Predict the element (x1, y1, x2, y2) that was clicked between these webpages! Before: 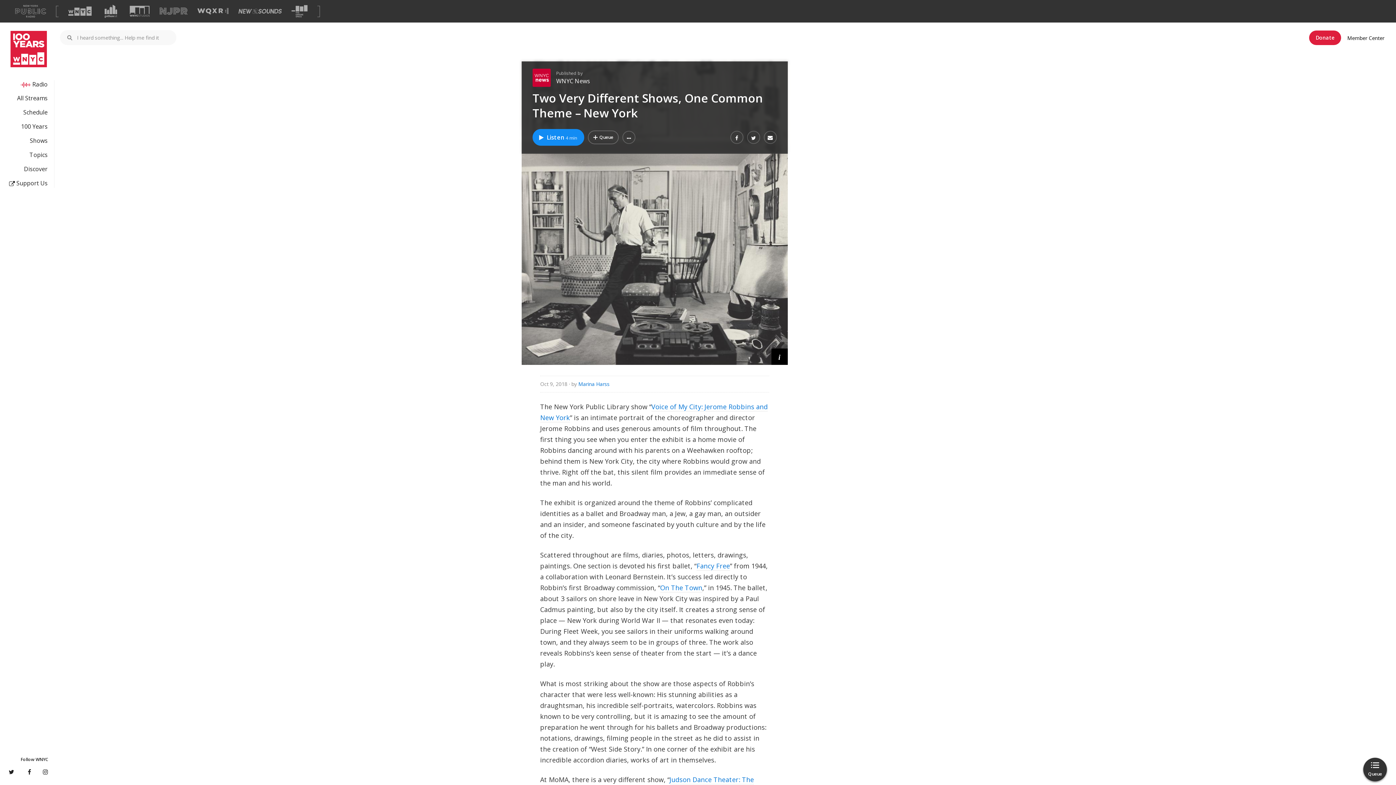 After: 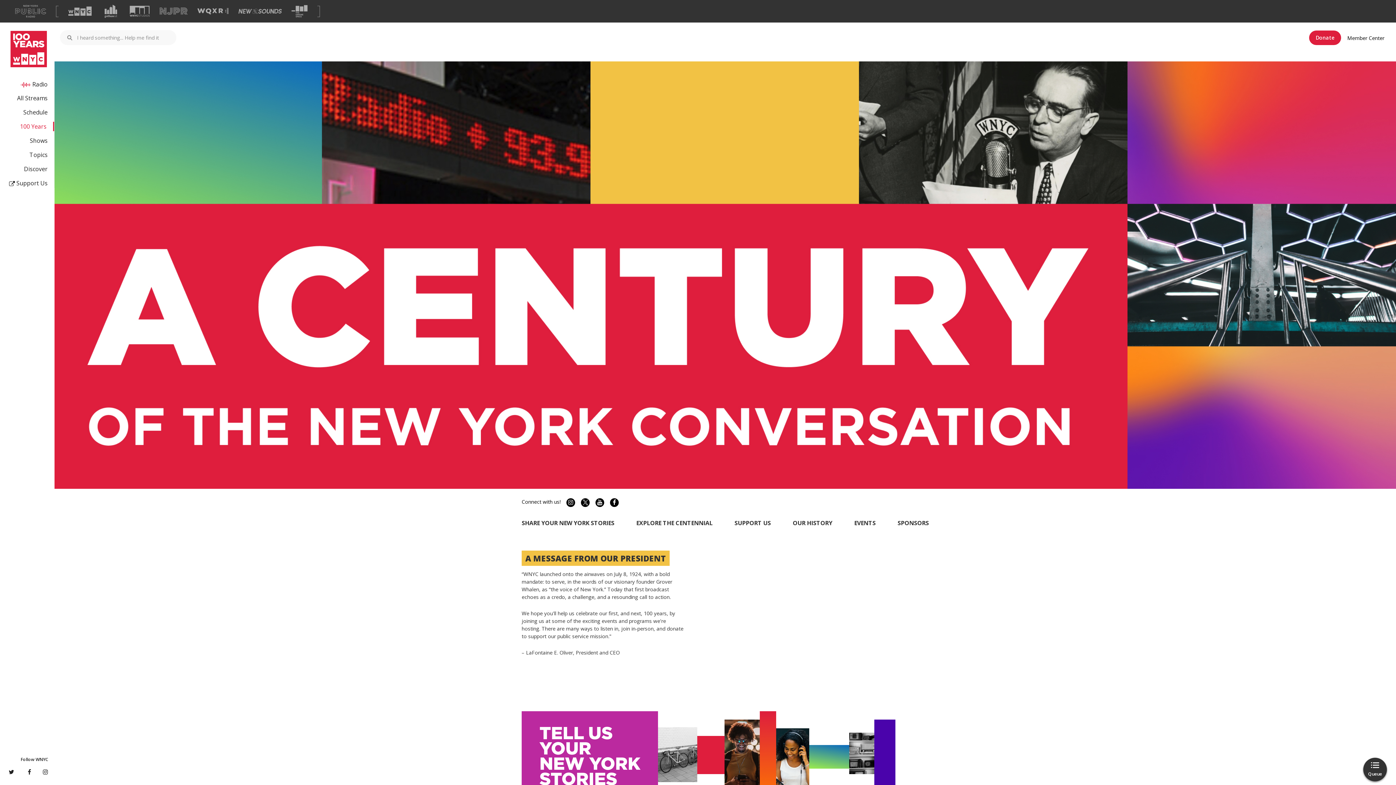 Action: bbox: (0, 122, 47, 130) label: 100 Years